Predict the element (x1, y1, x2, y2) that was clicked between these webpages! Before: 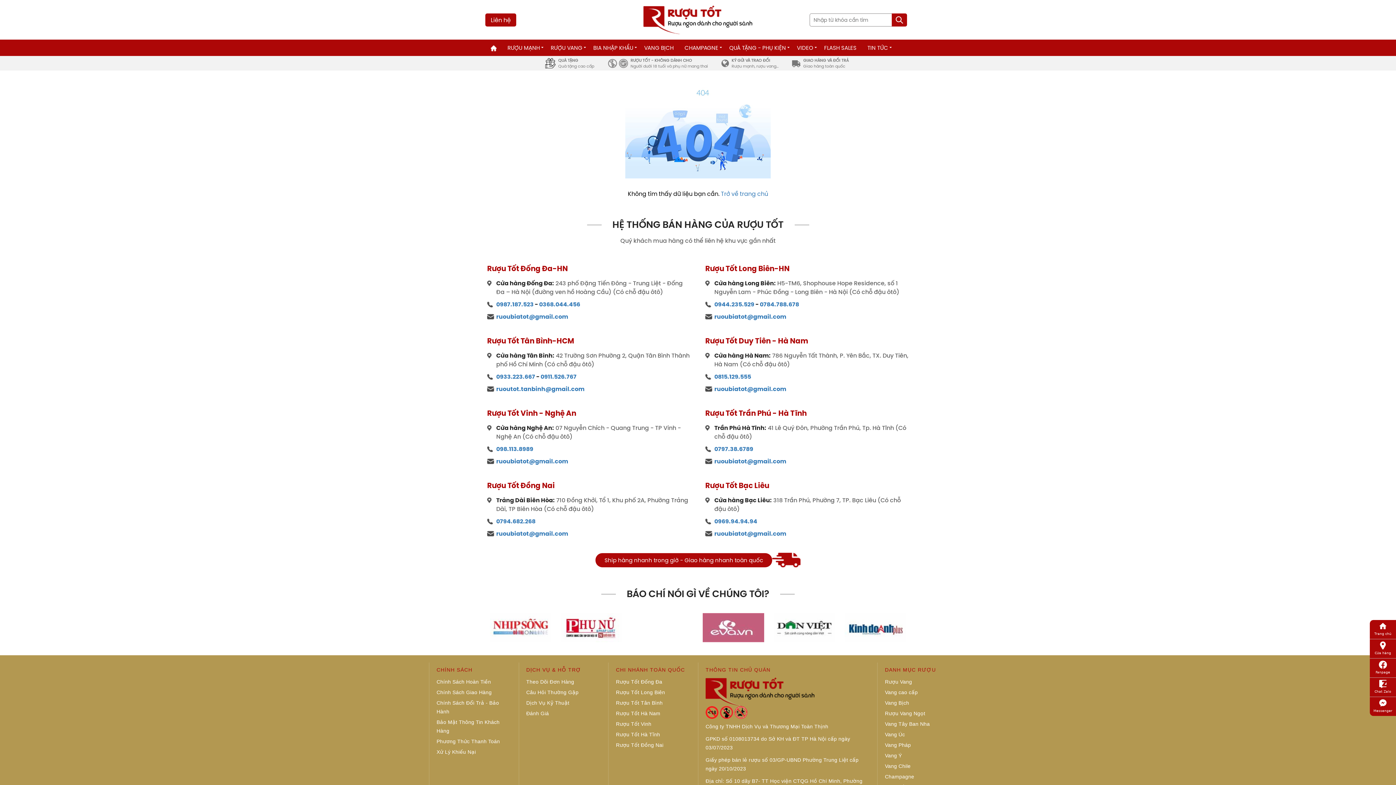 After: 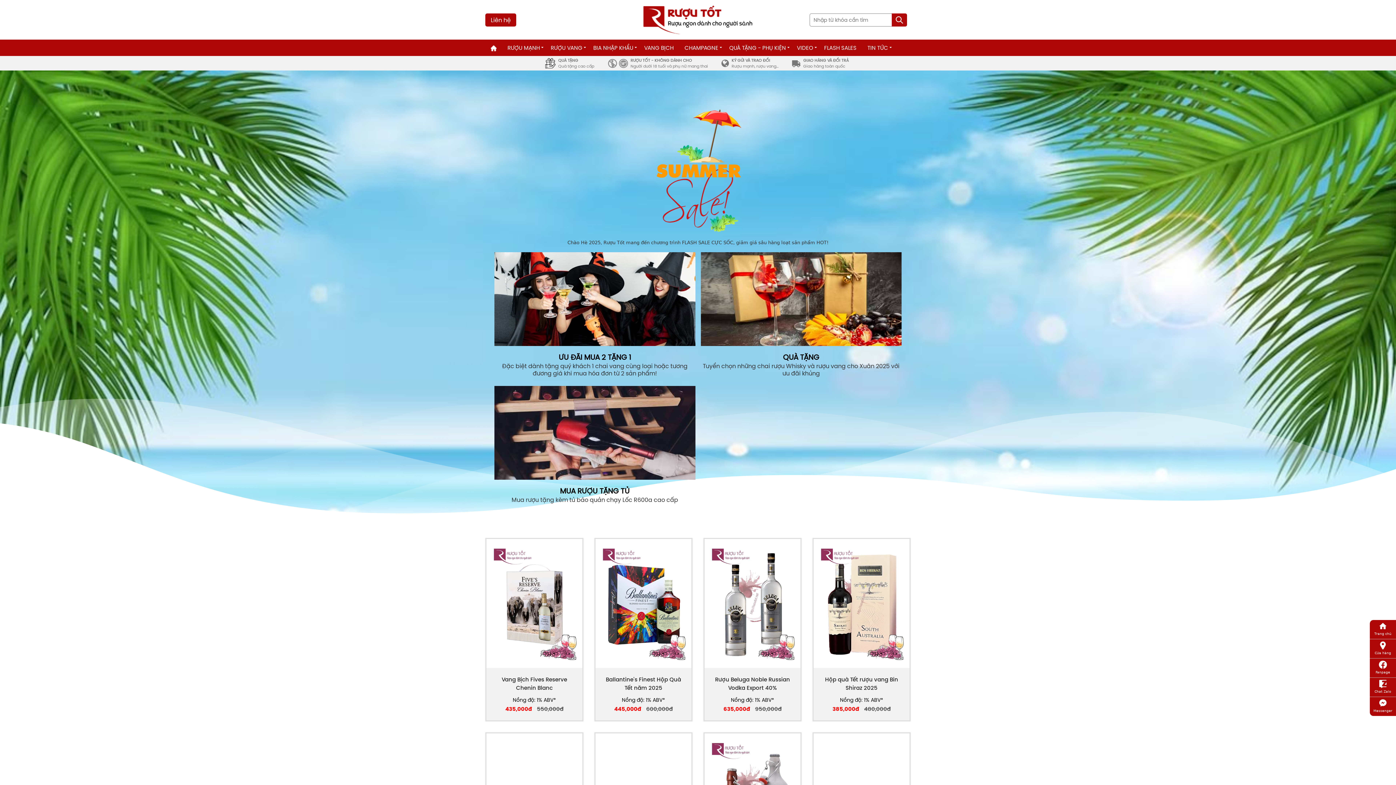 Action: bbox: (818, 39, 862, 56) label: FLASH SALES